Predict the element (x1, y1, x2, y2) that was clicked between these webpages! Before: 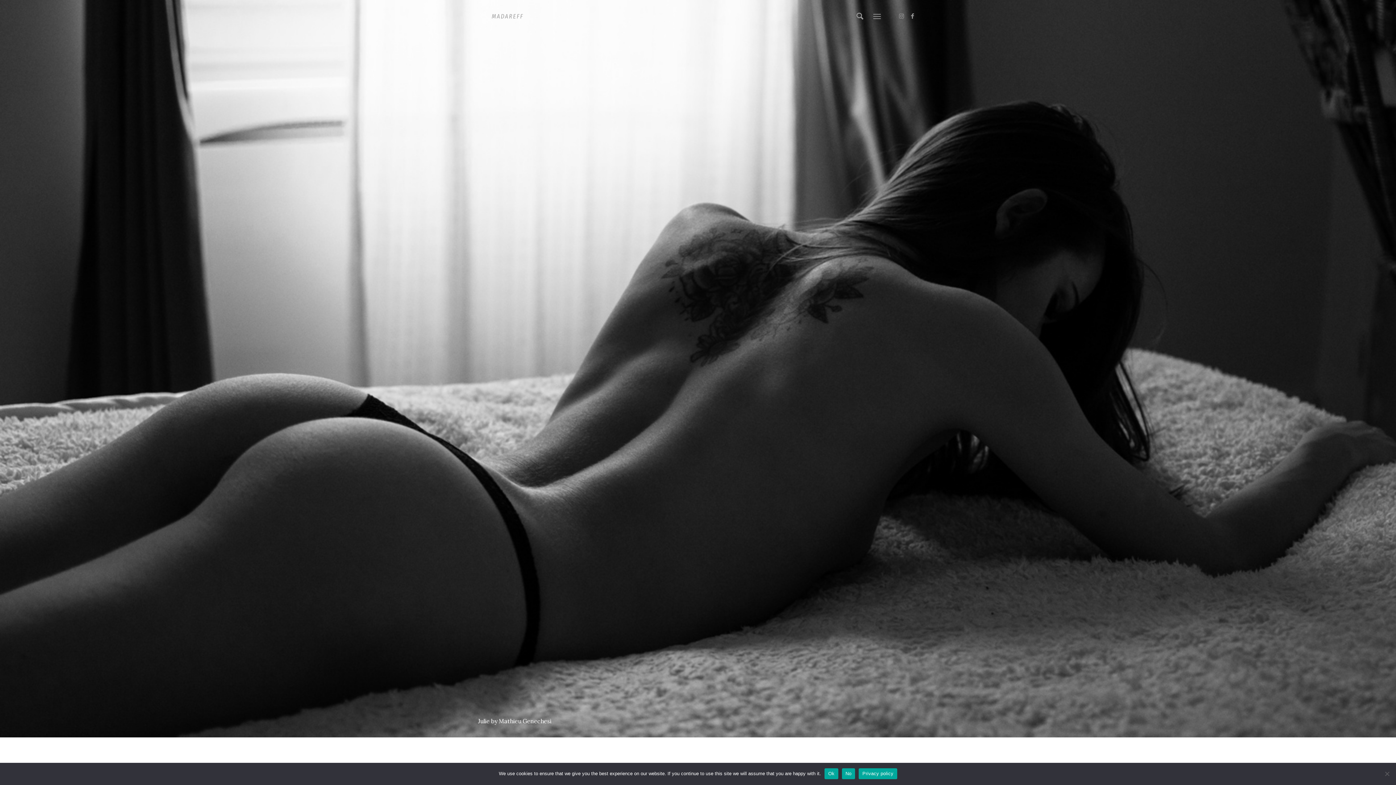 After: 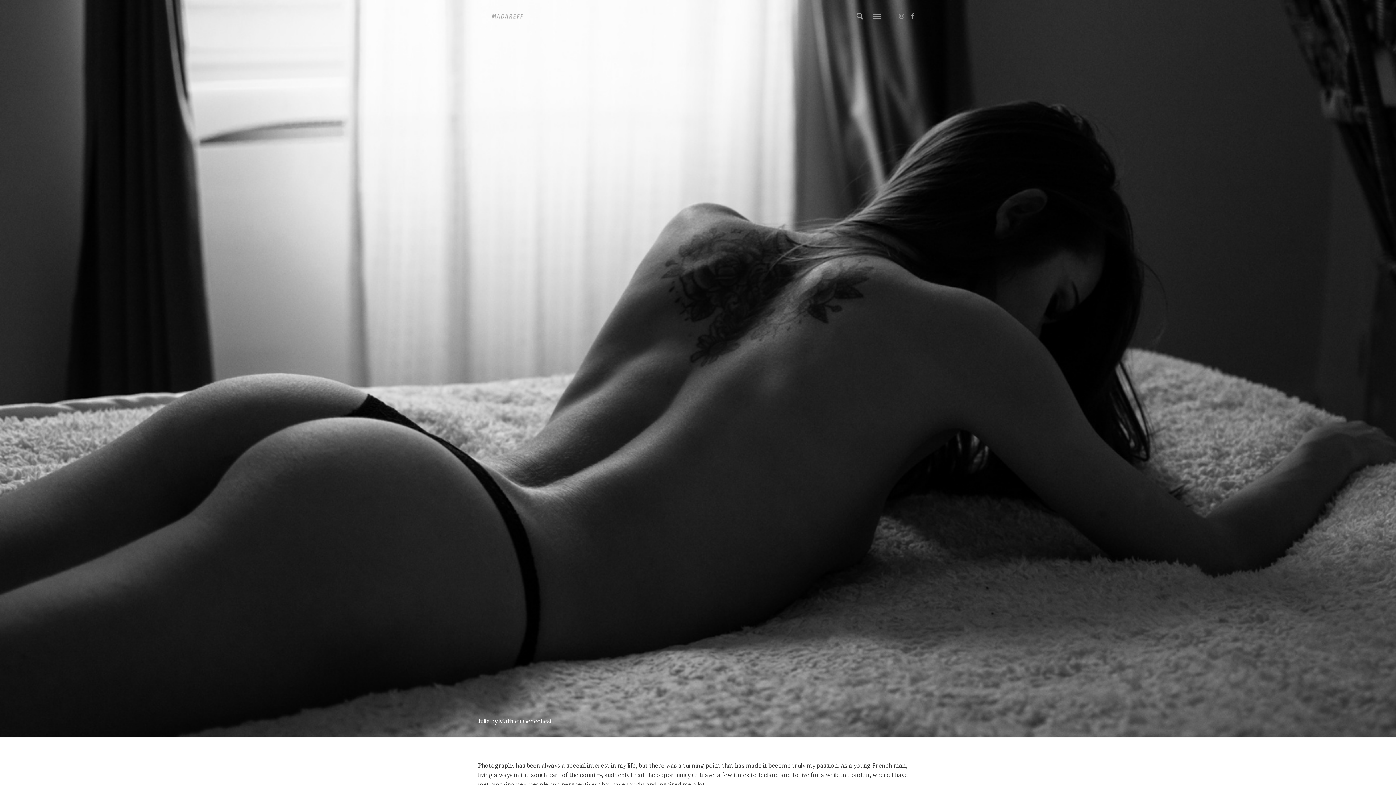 Action: label: No bbox: (842, 768, 855, 779)